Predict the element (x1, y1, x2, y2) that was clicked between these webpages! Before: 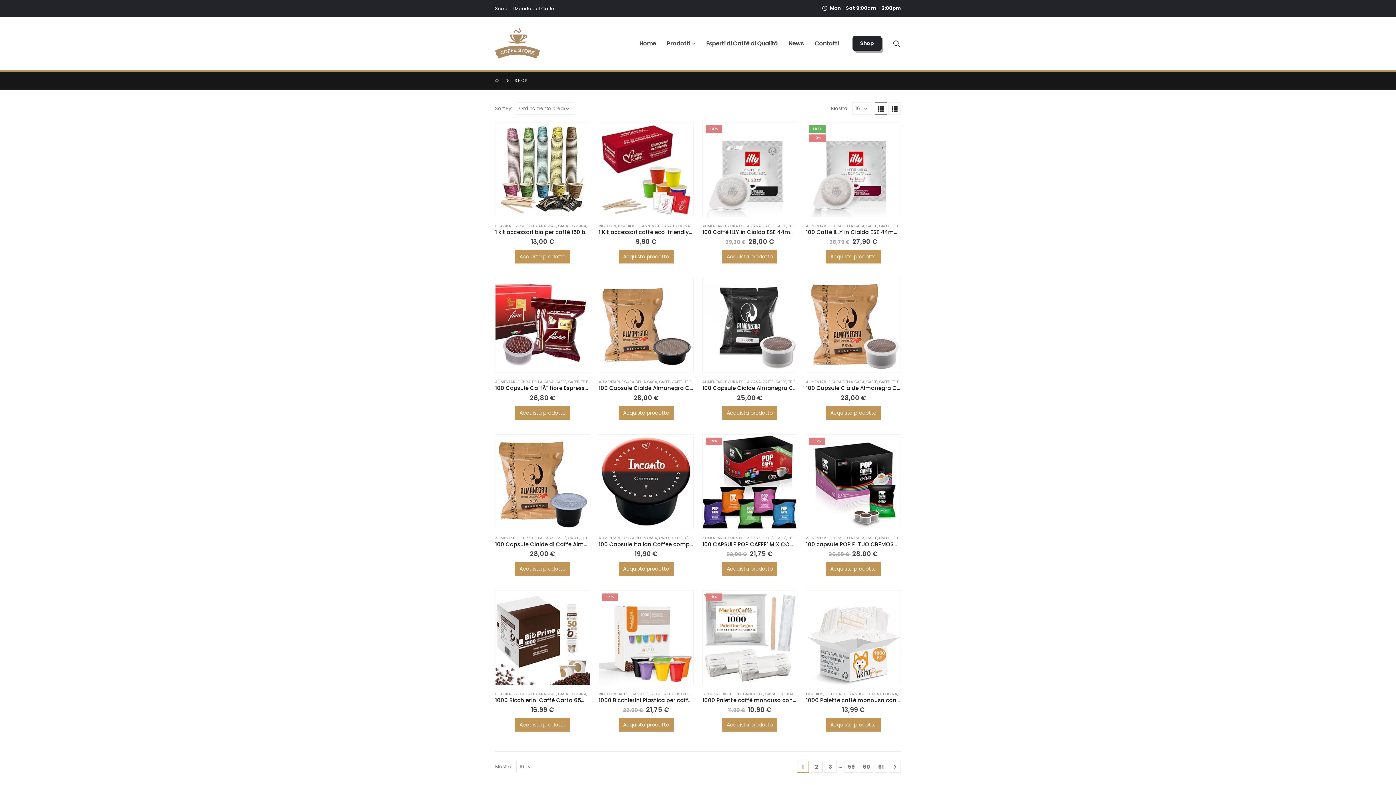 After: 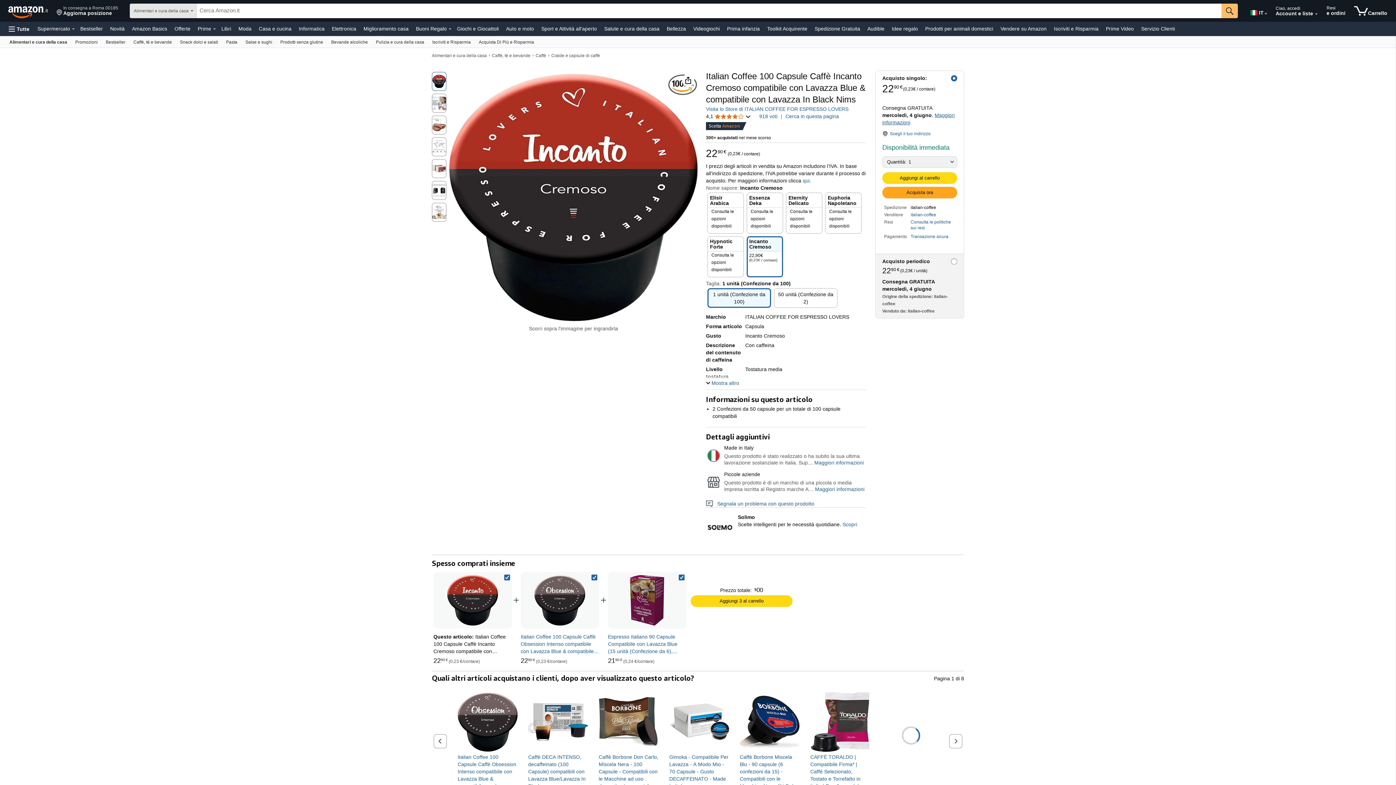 Action: label: Acquista prodotto bbox: (618, 562, 673, 575)